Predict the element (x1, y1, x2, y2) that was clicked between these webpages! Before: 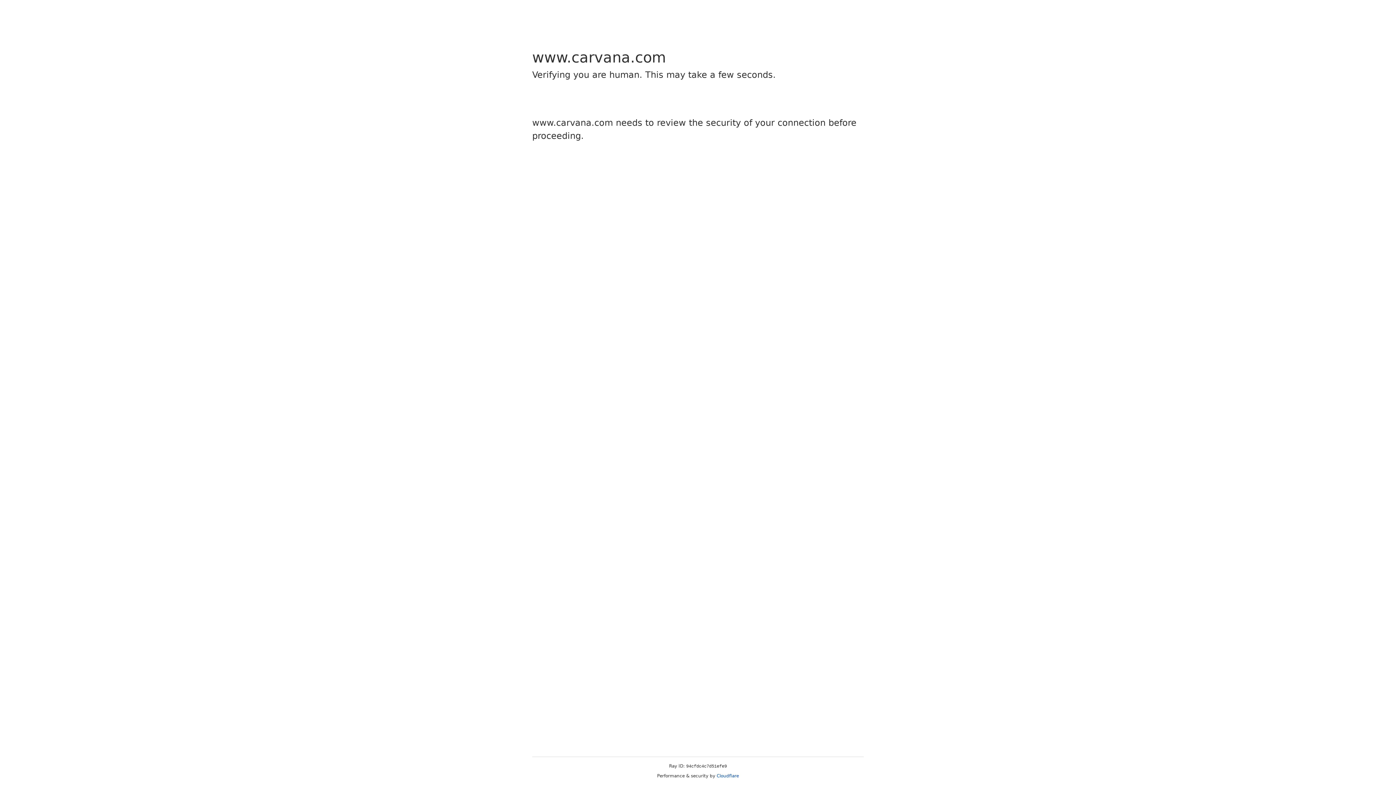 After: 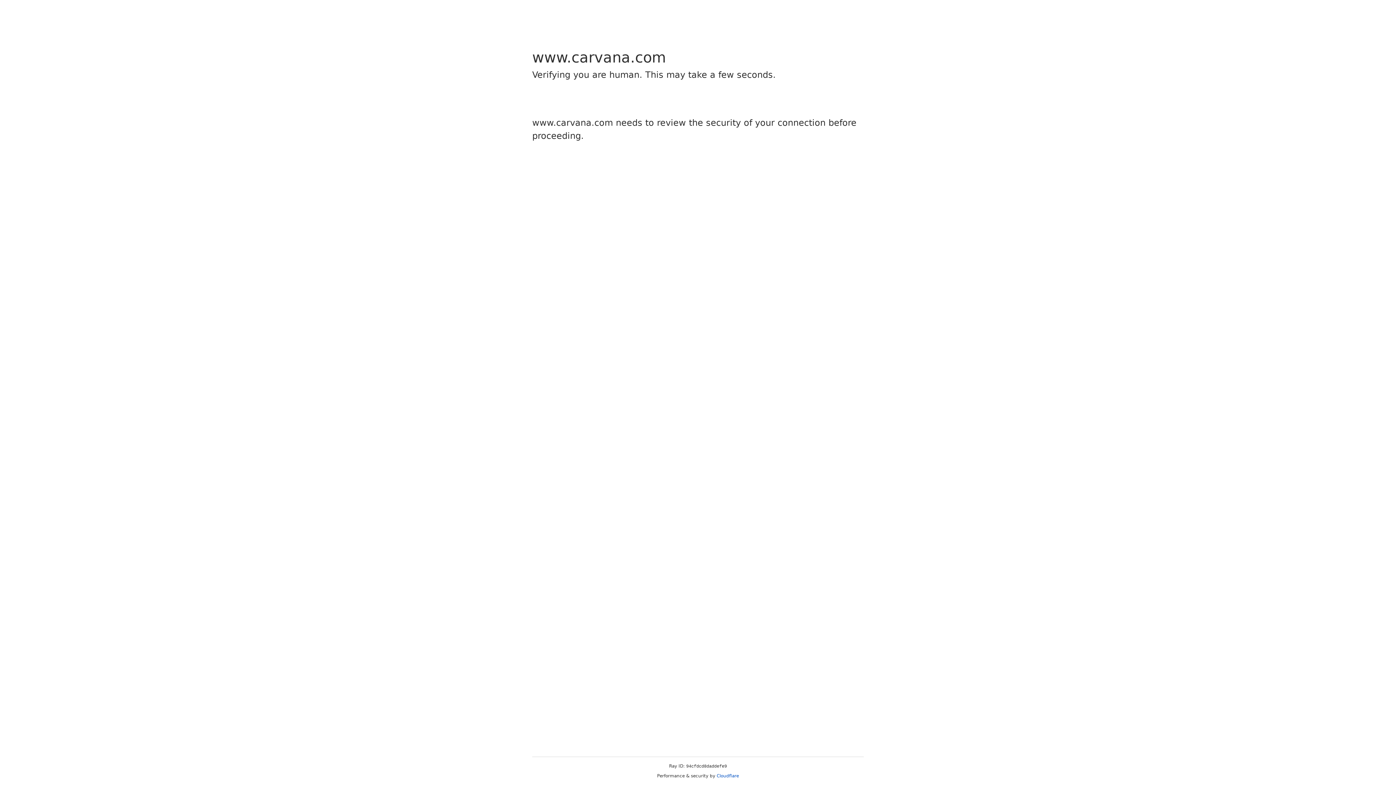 Action: bbox: (716, 773, 739, 778) label: Cloudflare